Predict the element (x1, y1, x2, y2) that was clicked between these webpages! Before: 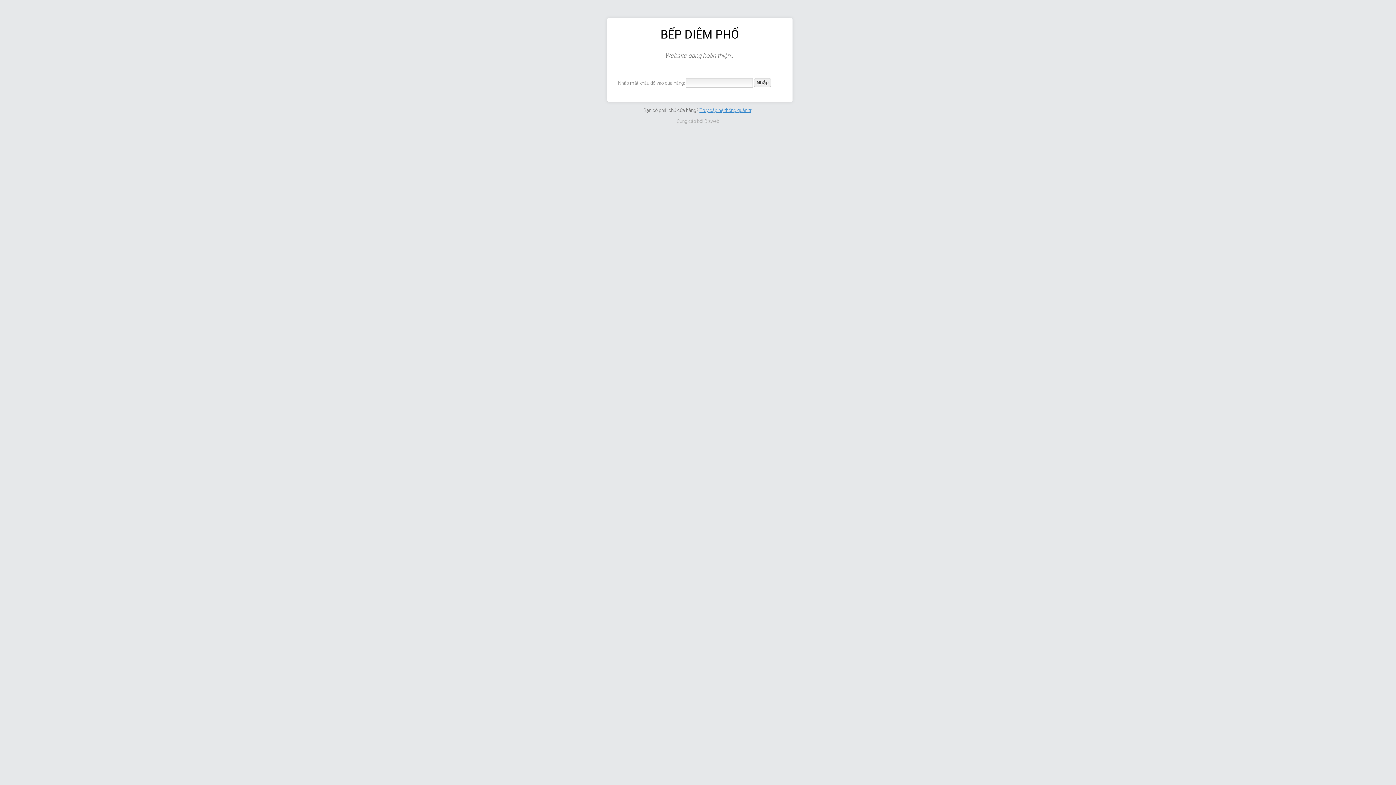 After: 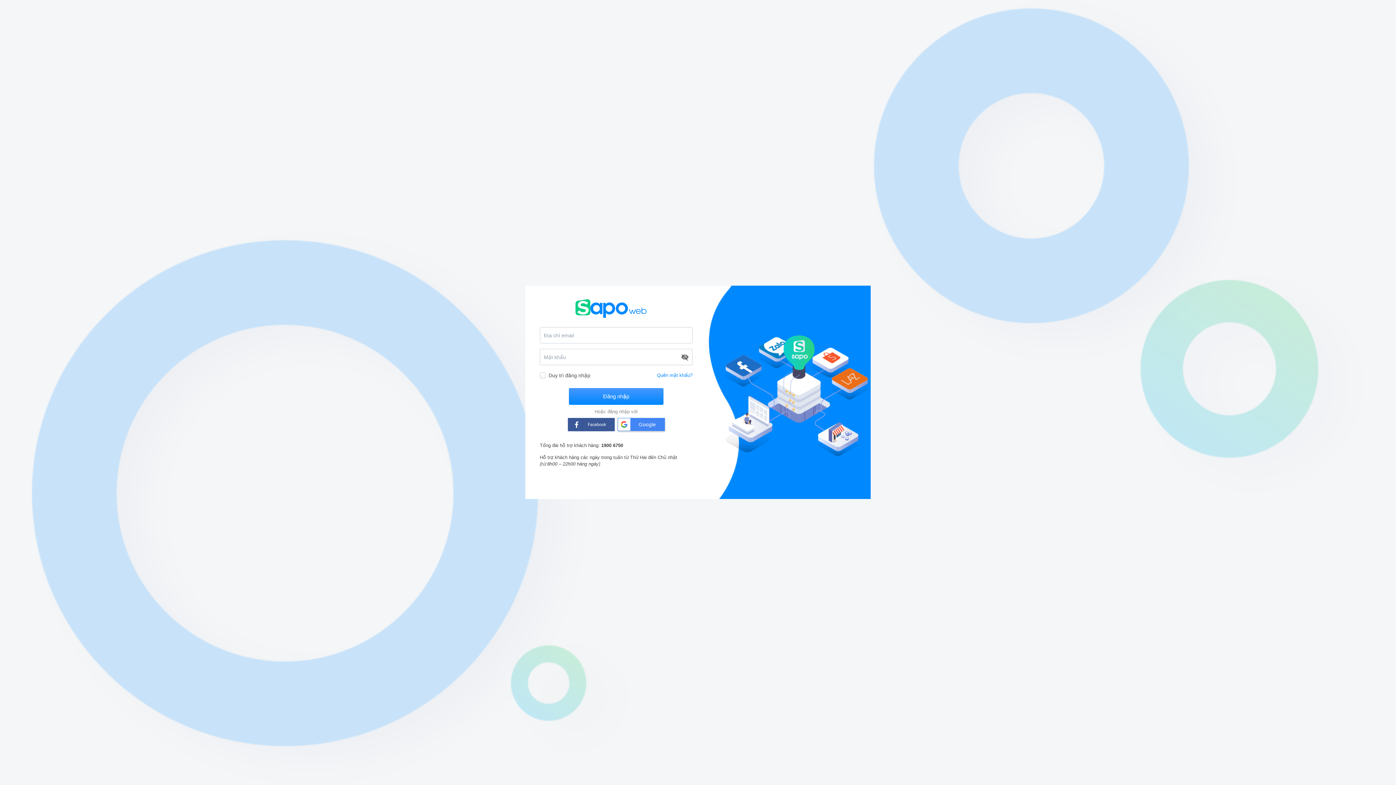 Action: bbox: (699, 107, 752, 112) label: Truy cập hệ thống quản trị